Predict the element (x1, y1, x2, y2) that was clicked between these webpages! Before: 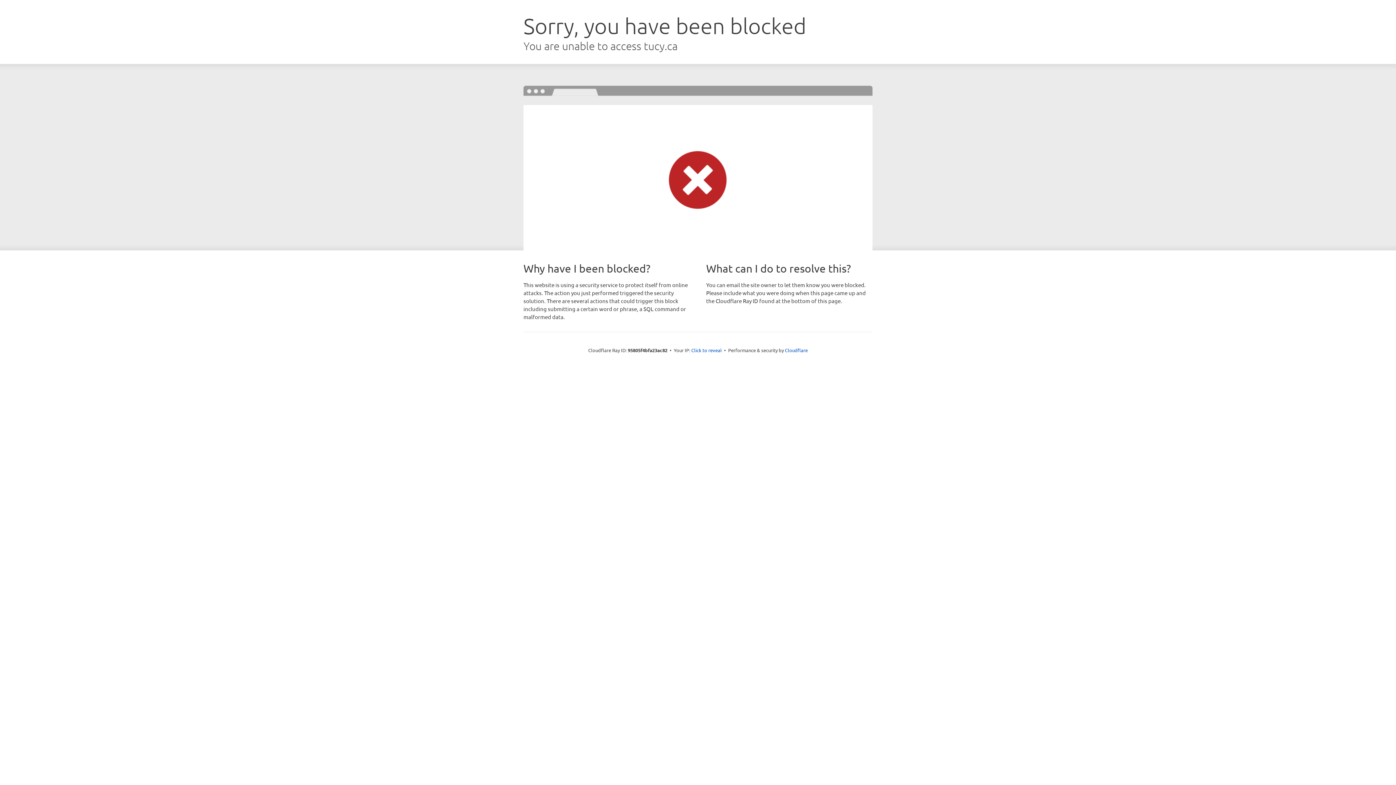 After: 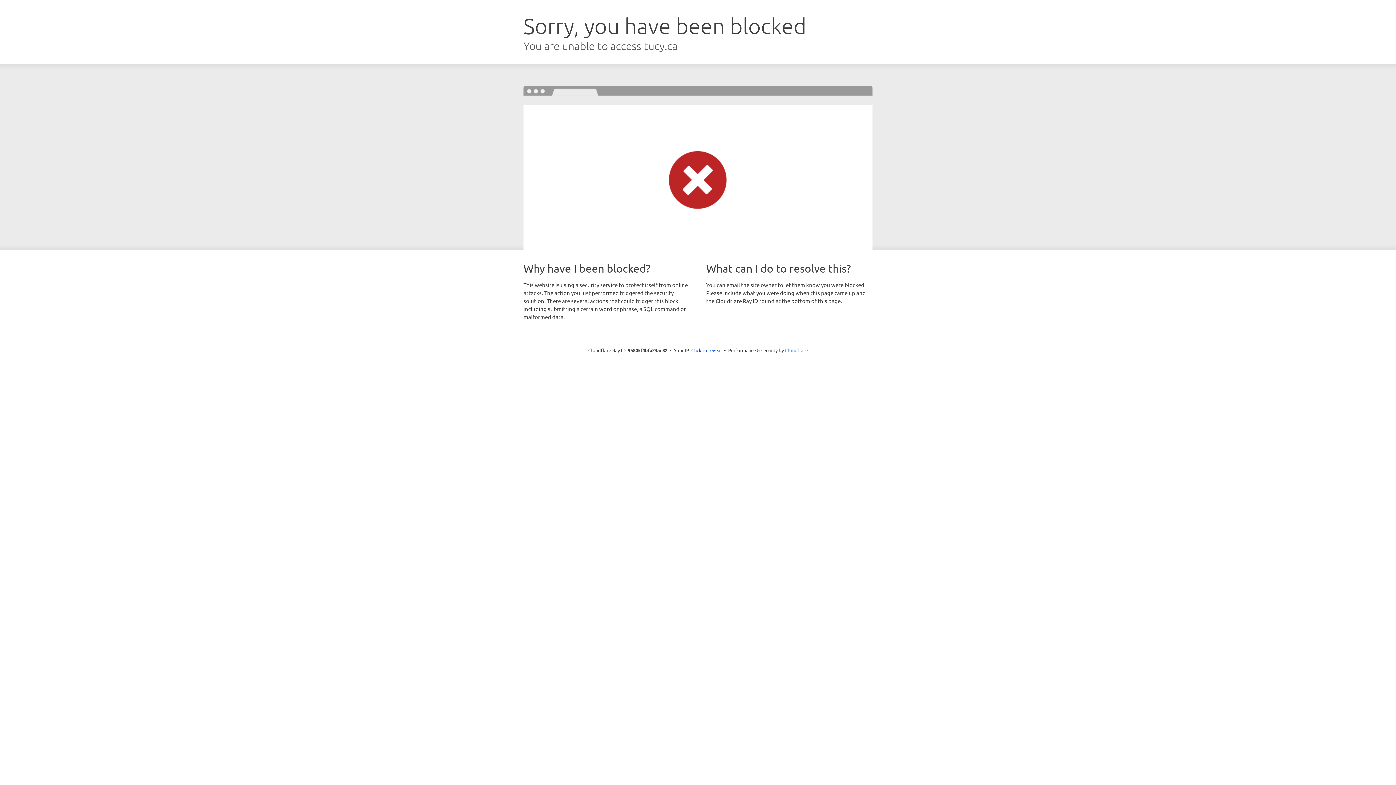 Action: label: Cloudflare bbox: (785, 347, 808, 353)